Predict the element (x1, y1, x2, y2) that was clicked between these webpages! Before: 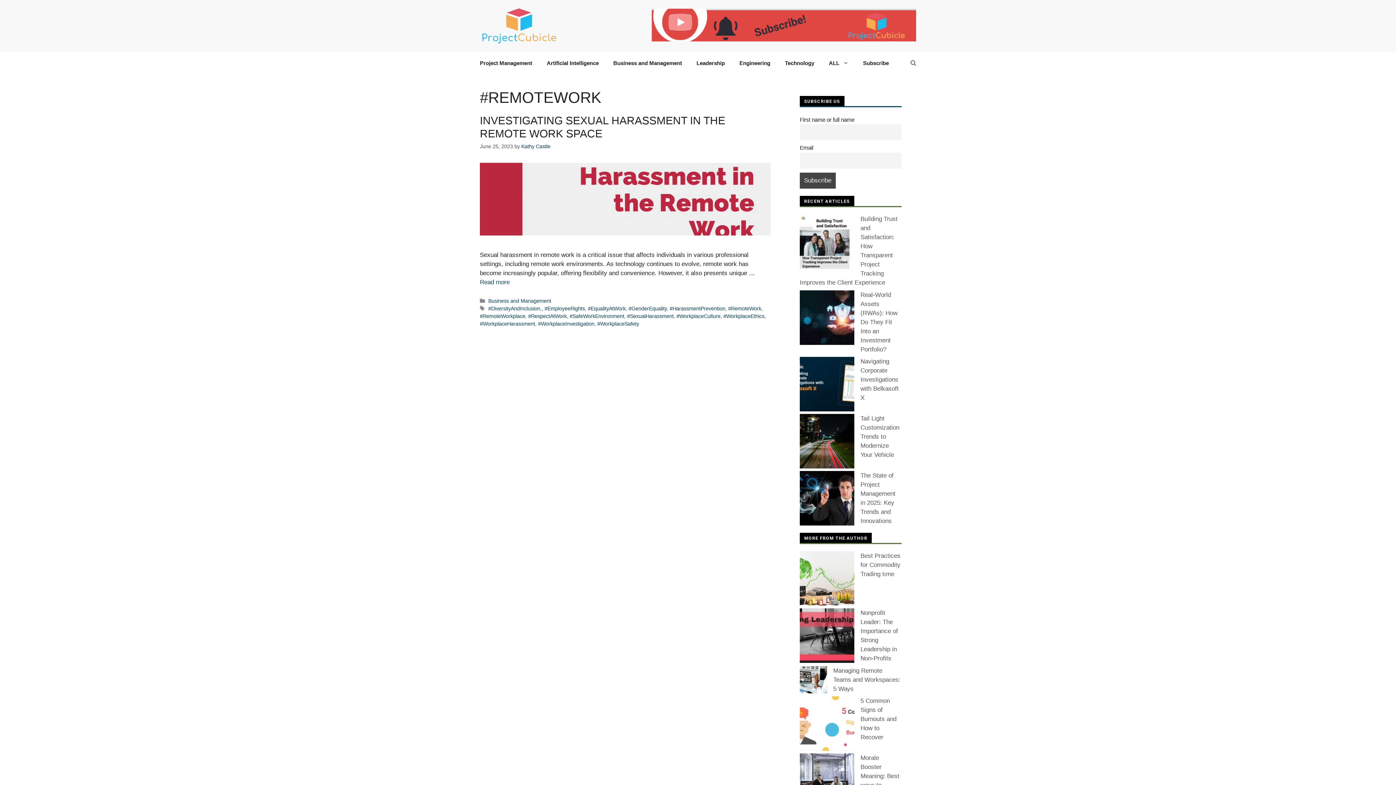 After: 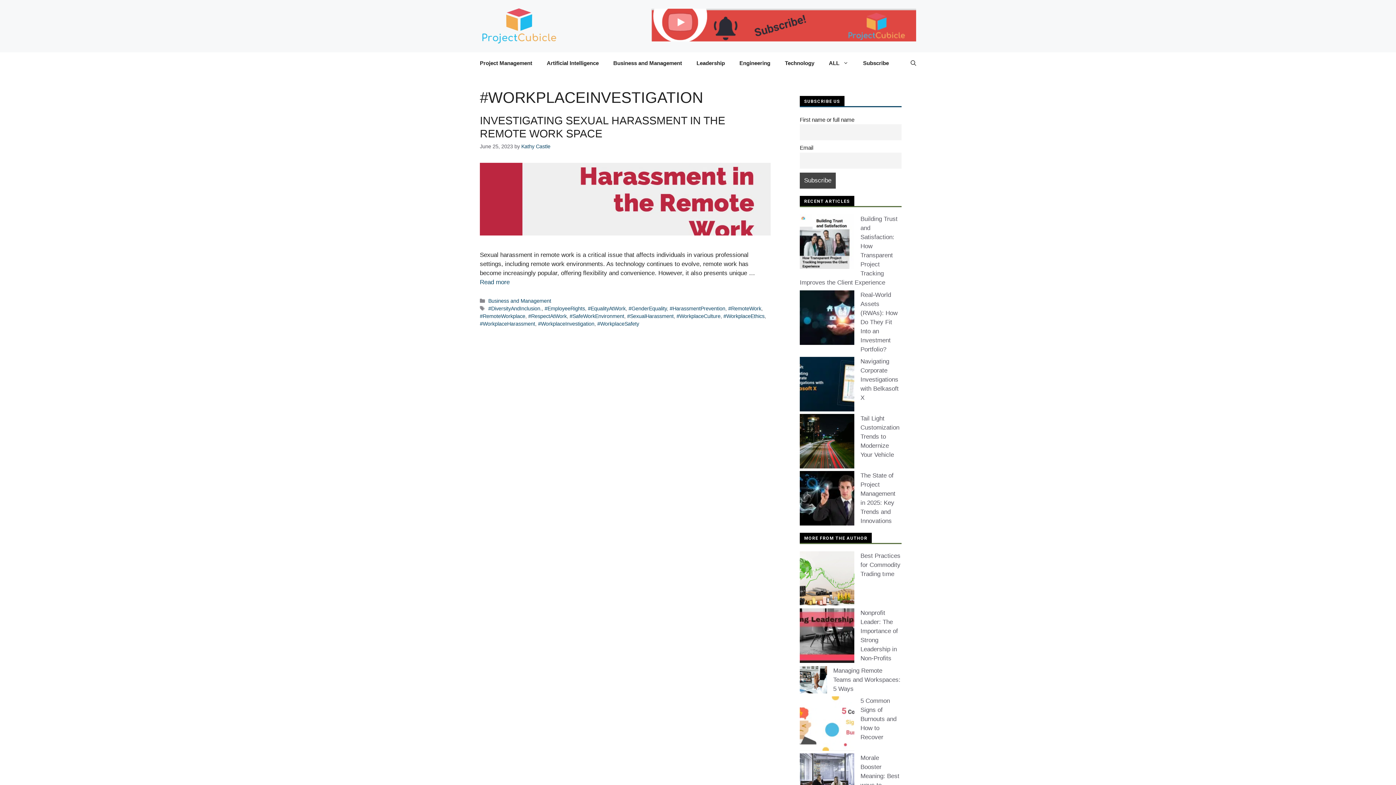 Action: bbox: (538, 321, 594, 326) label: #WorkplaceInvestigation